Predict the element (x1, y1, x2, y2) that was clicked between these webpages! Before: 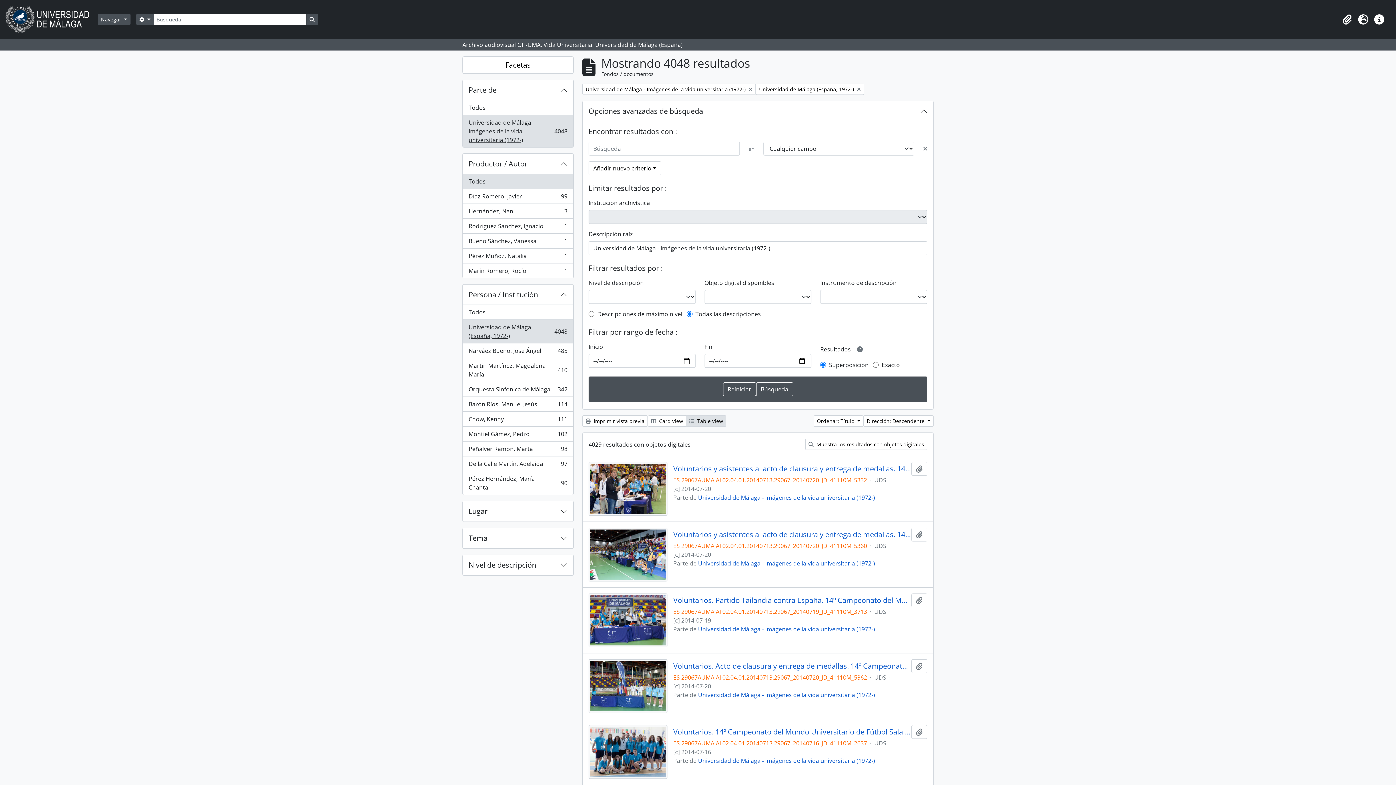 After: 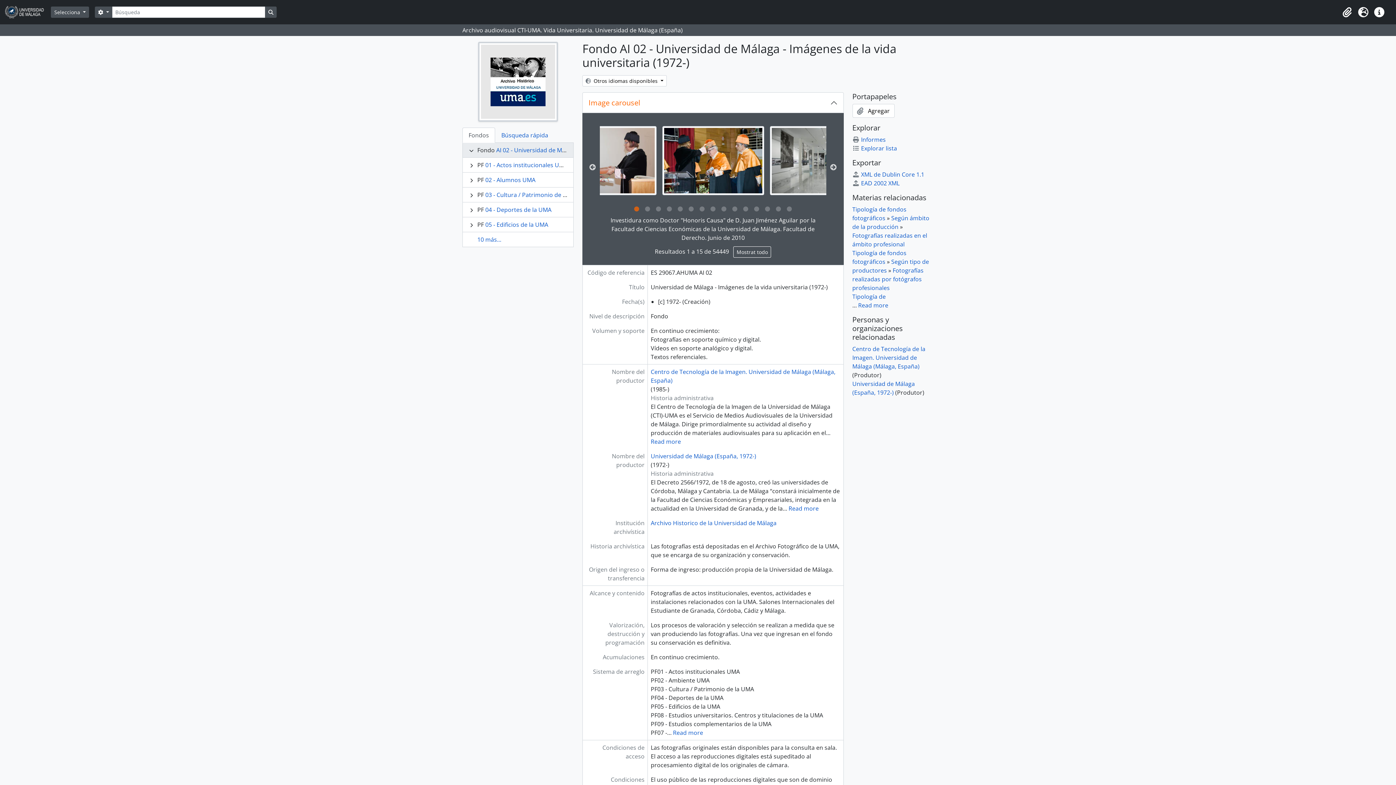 Action: label: Universidad de Málaga - Imágenes de la vida universitaria (1972-) bbox: (698, 757, 875, 765)